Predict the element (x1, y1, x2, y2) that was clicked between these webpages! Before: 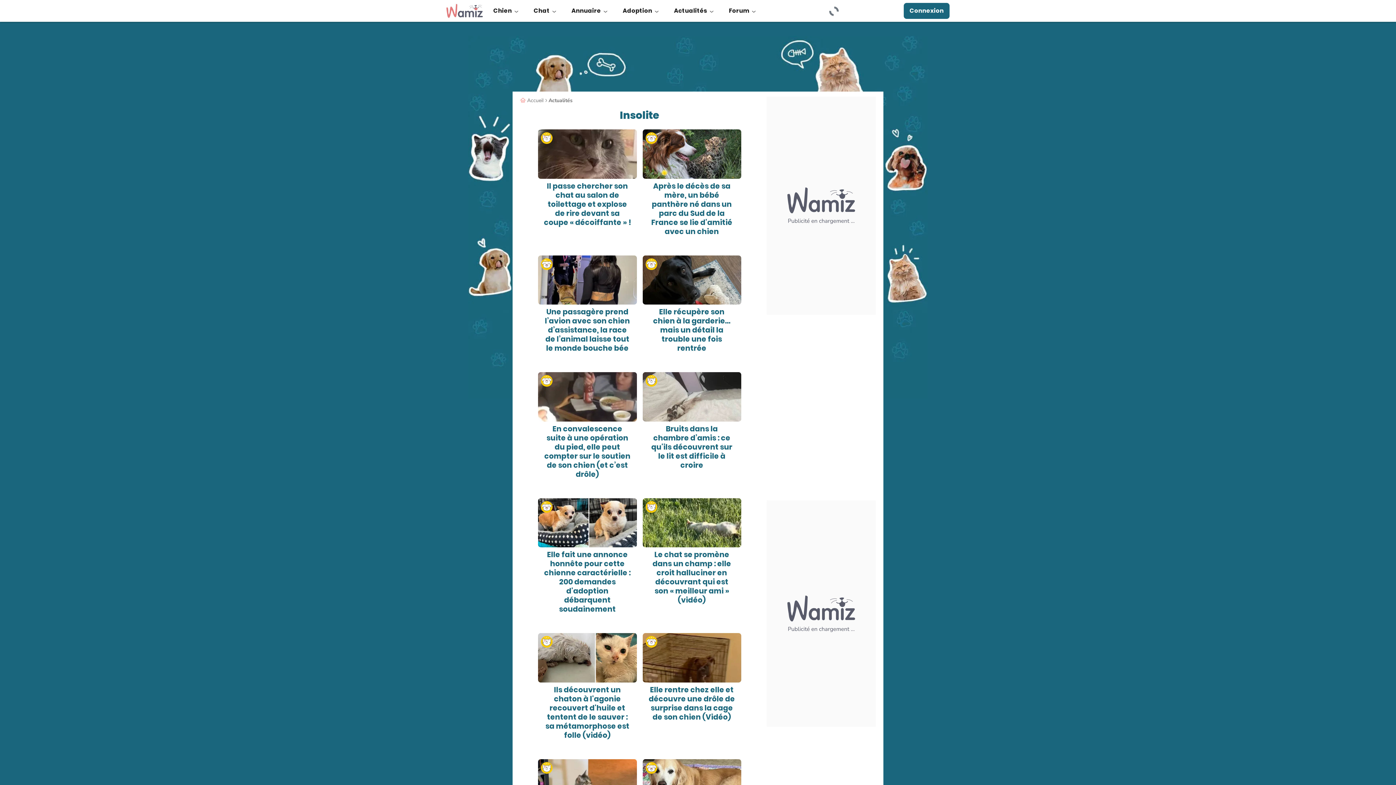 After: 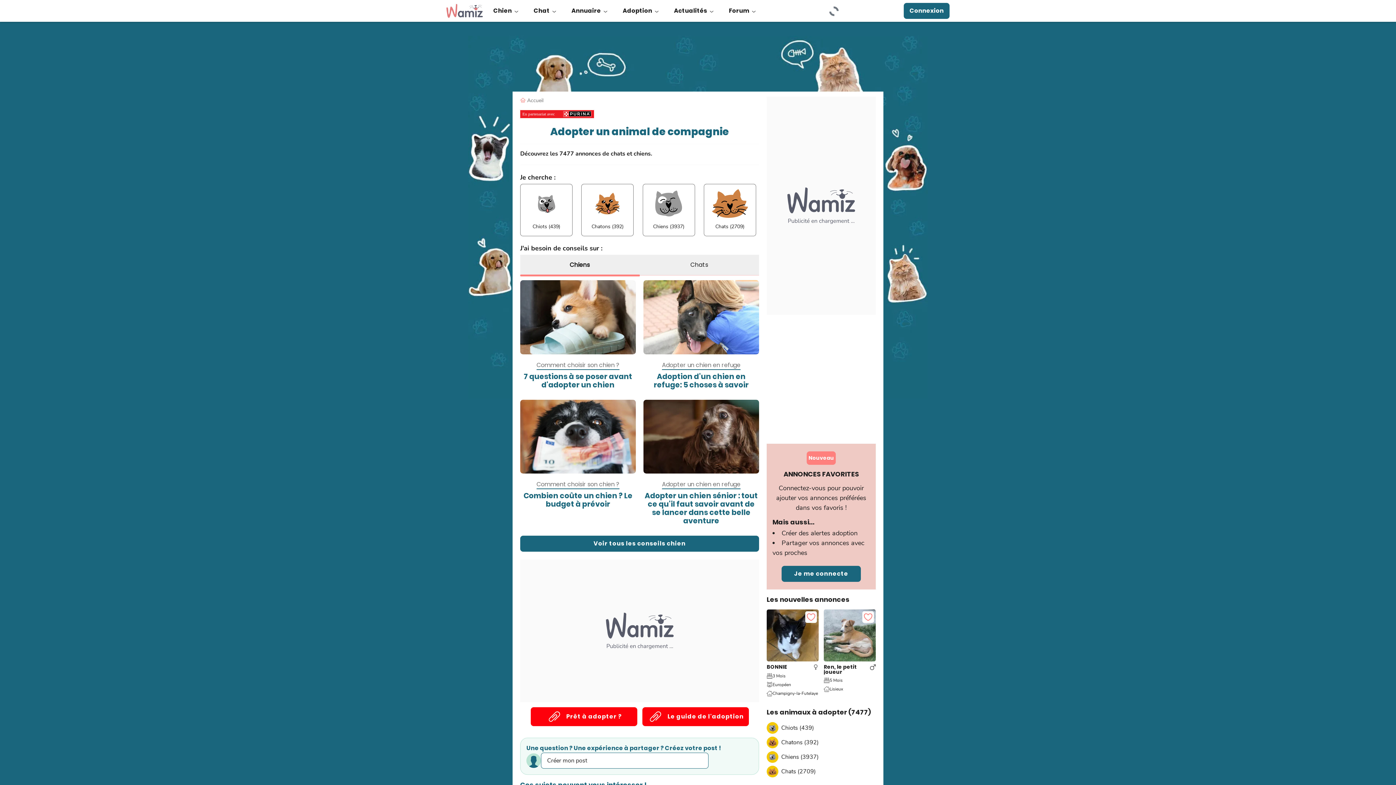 Action: bbox: (615, -1, 666, 22) label: Adoption